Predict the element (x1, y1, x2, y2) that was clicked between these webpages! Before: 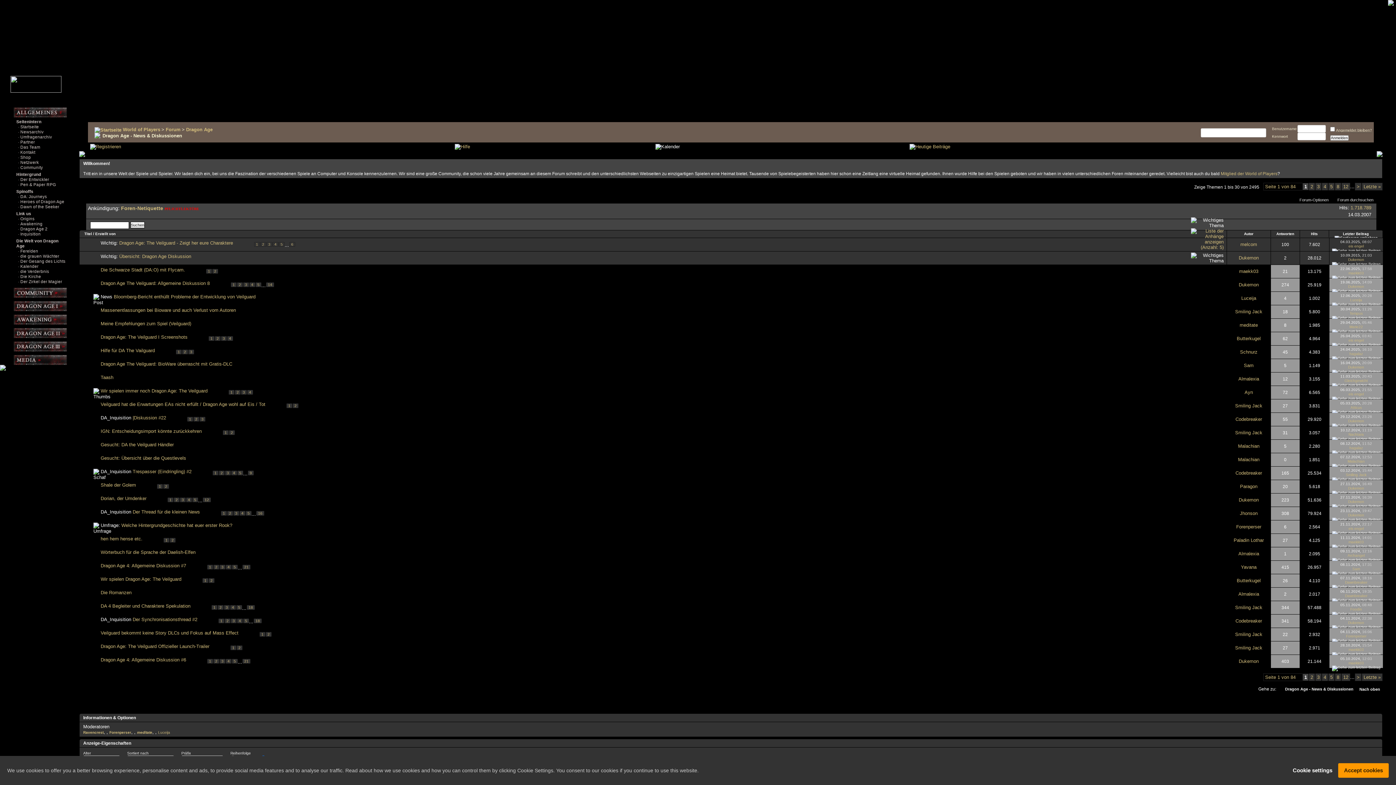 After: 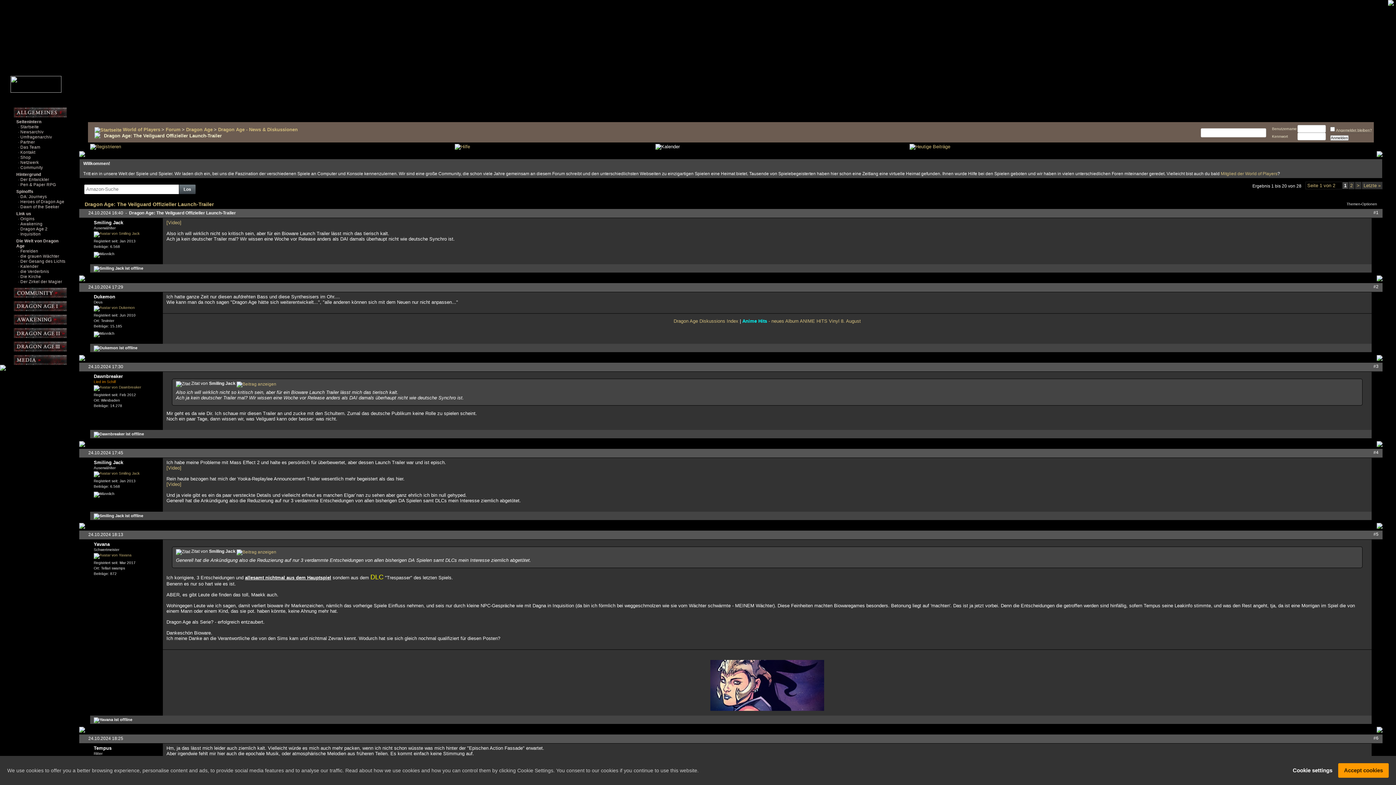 Action: label: 1 bbox: (230, 645, 236, 650)